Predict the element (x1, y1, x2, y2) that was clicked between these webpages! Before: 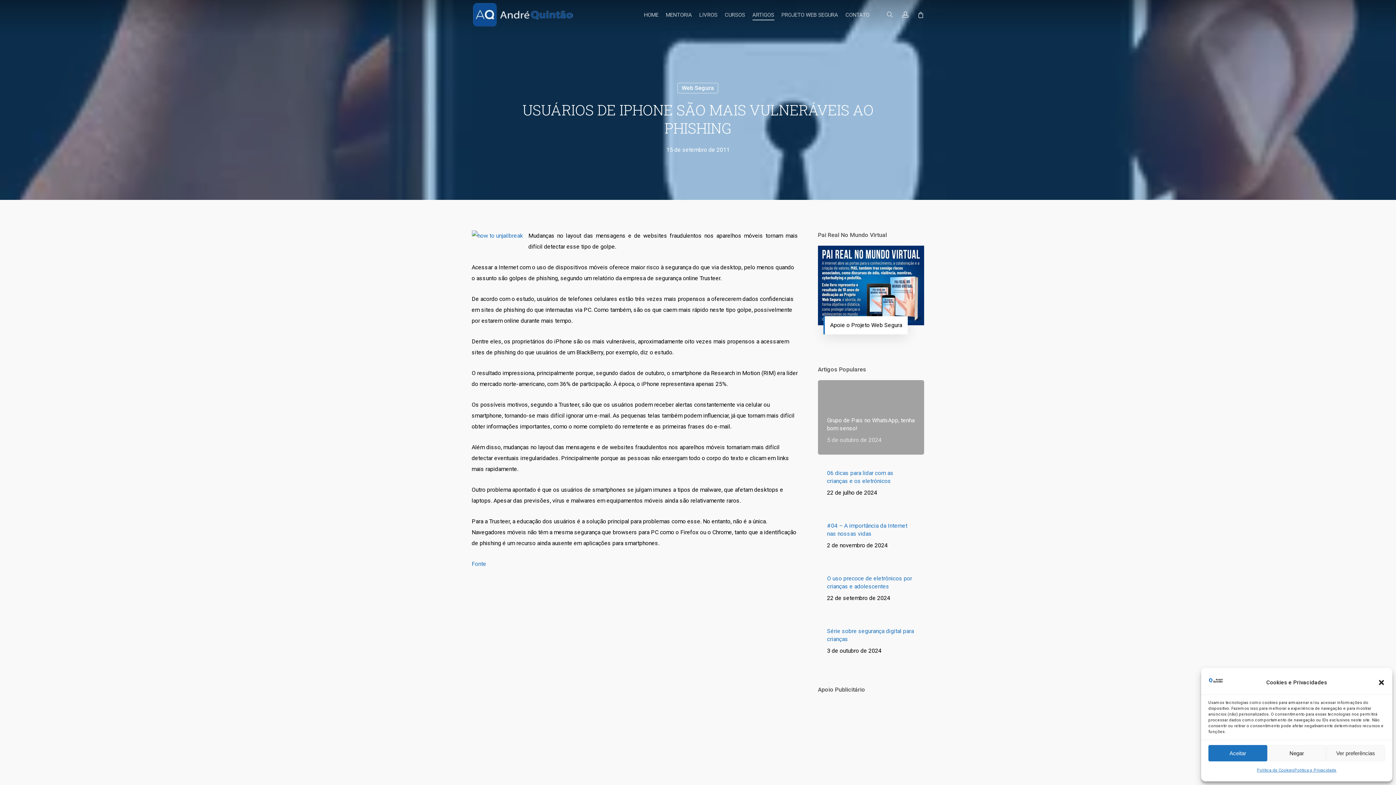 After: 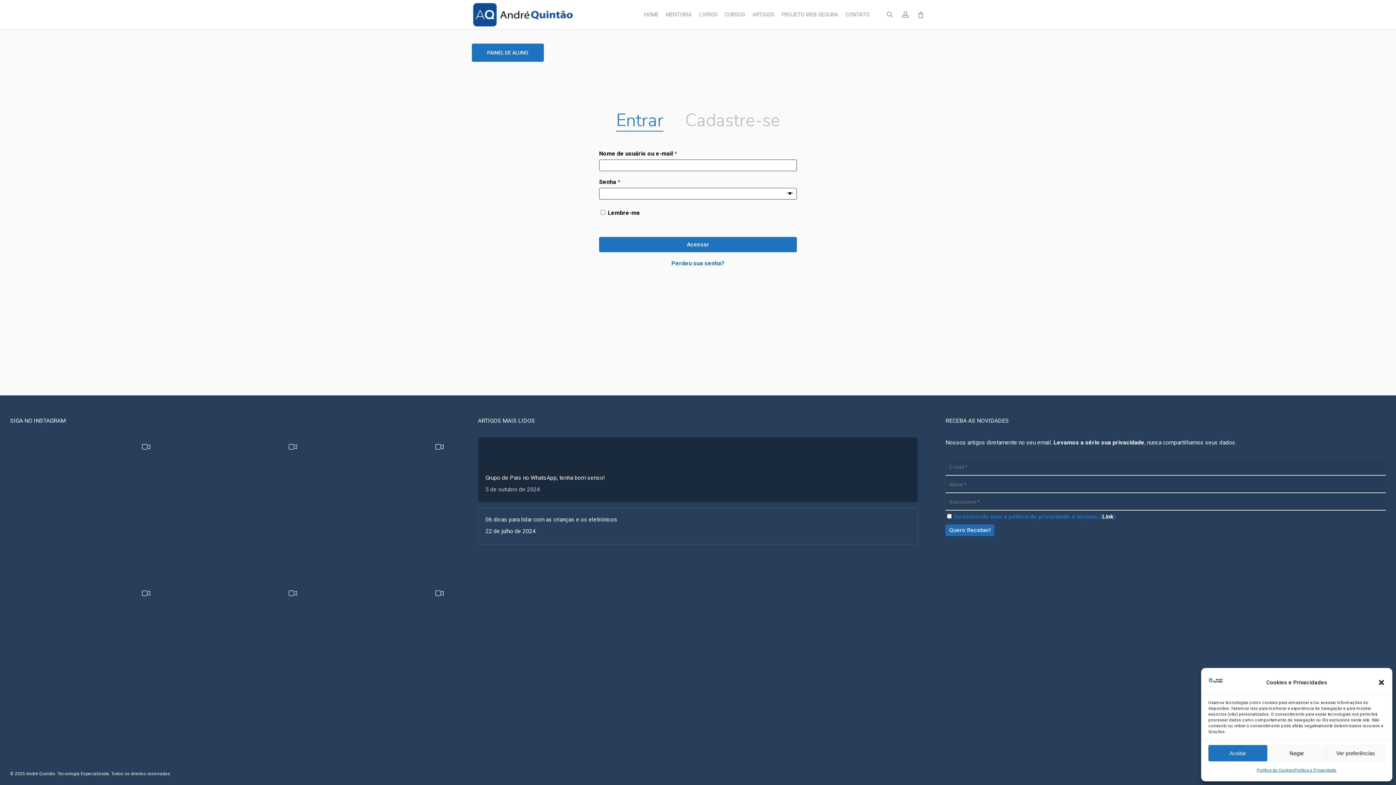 Action: bbox: (901, 10, 910, 18) label: conta